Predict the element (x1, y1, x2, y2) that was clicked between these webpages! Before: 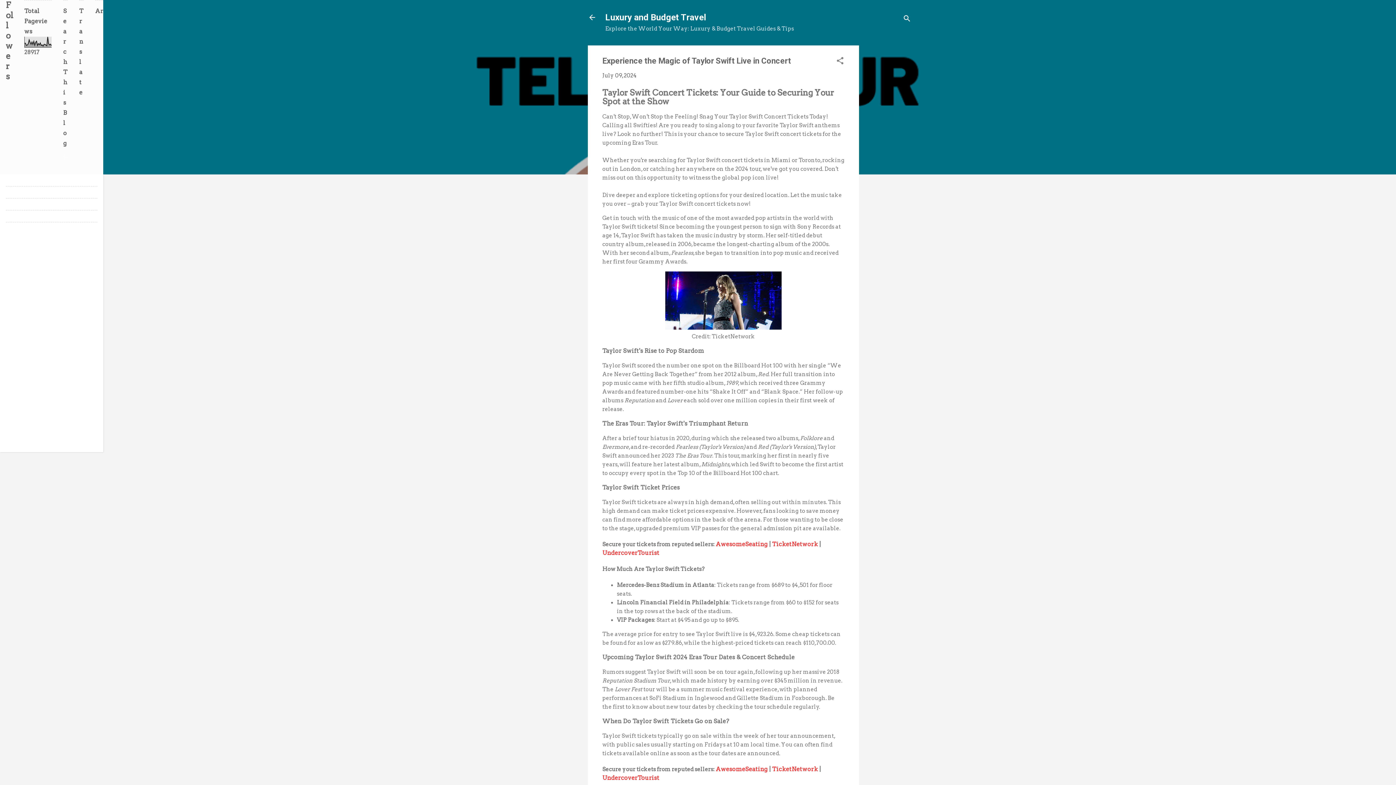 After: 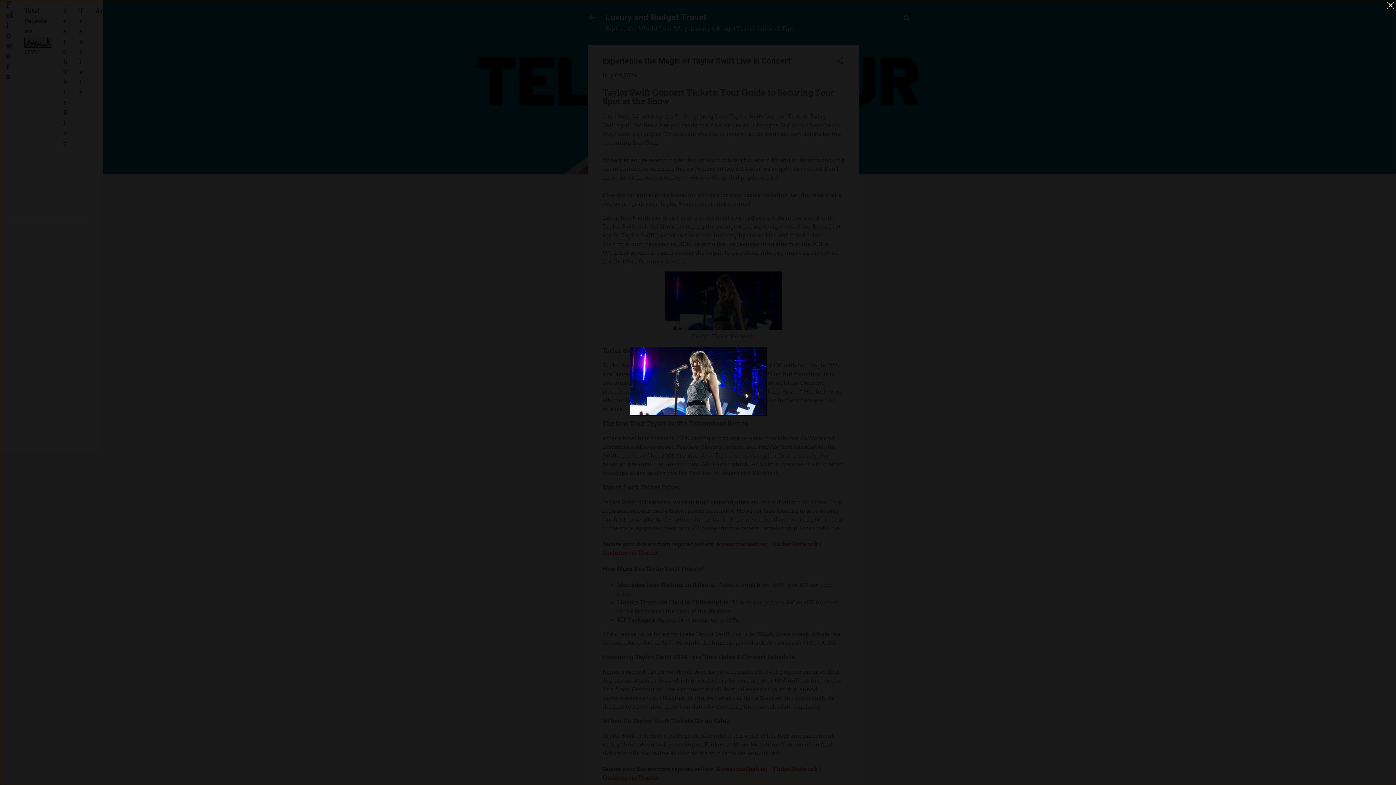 Action: bbox: (665, 324, 781, 331)